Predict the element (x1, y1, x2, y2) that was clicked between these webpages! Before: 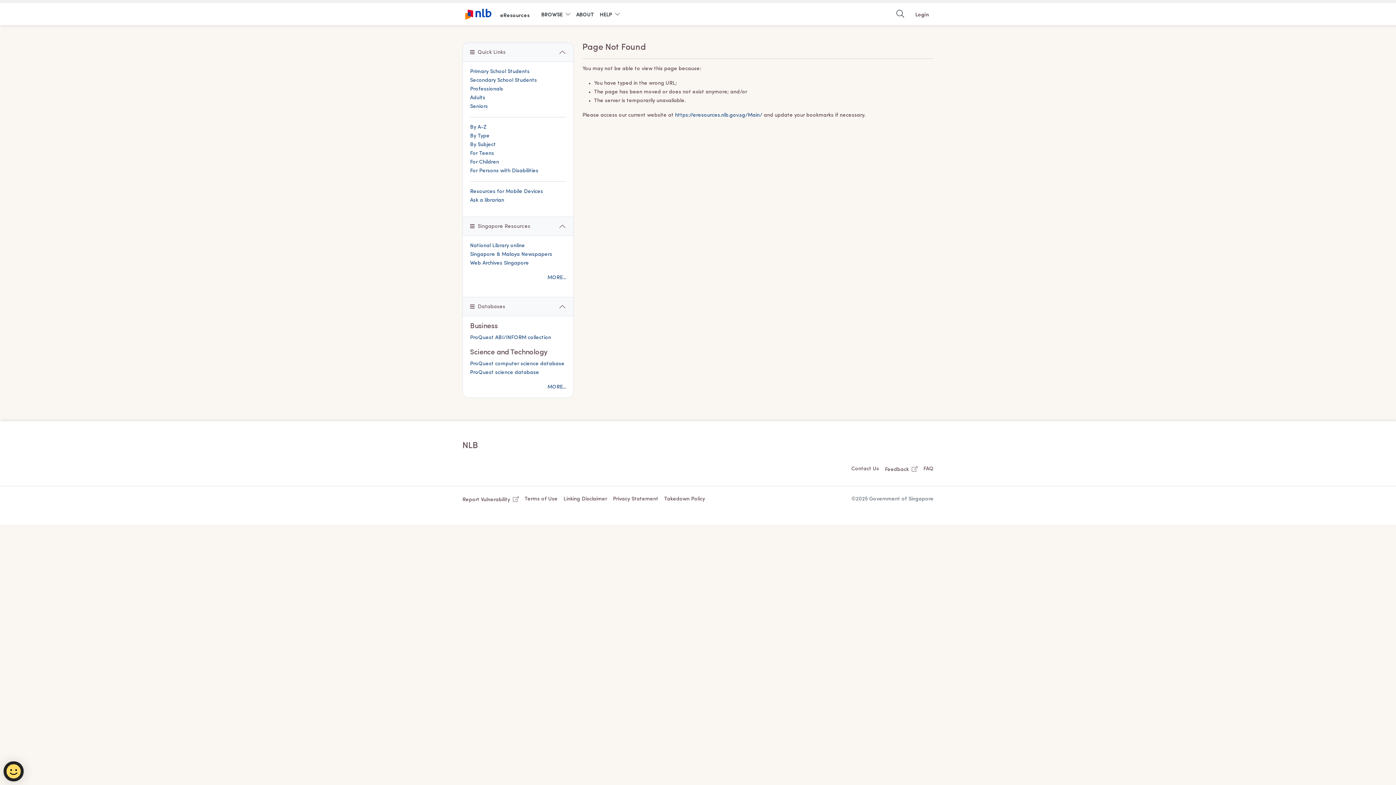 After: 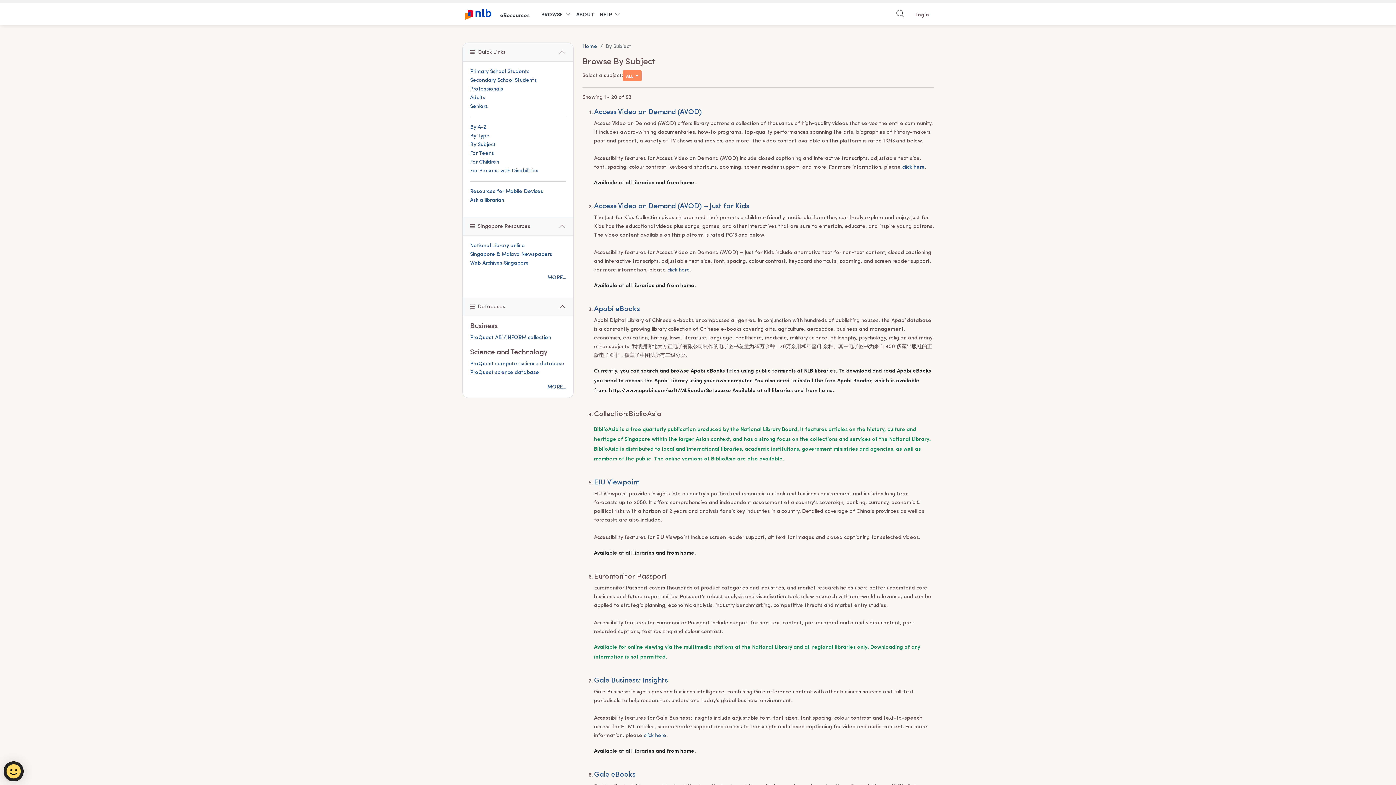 Action: bbox: (470, 142, 496, 147) label: By Subject